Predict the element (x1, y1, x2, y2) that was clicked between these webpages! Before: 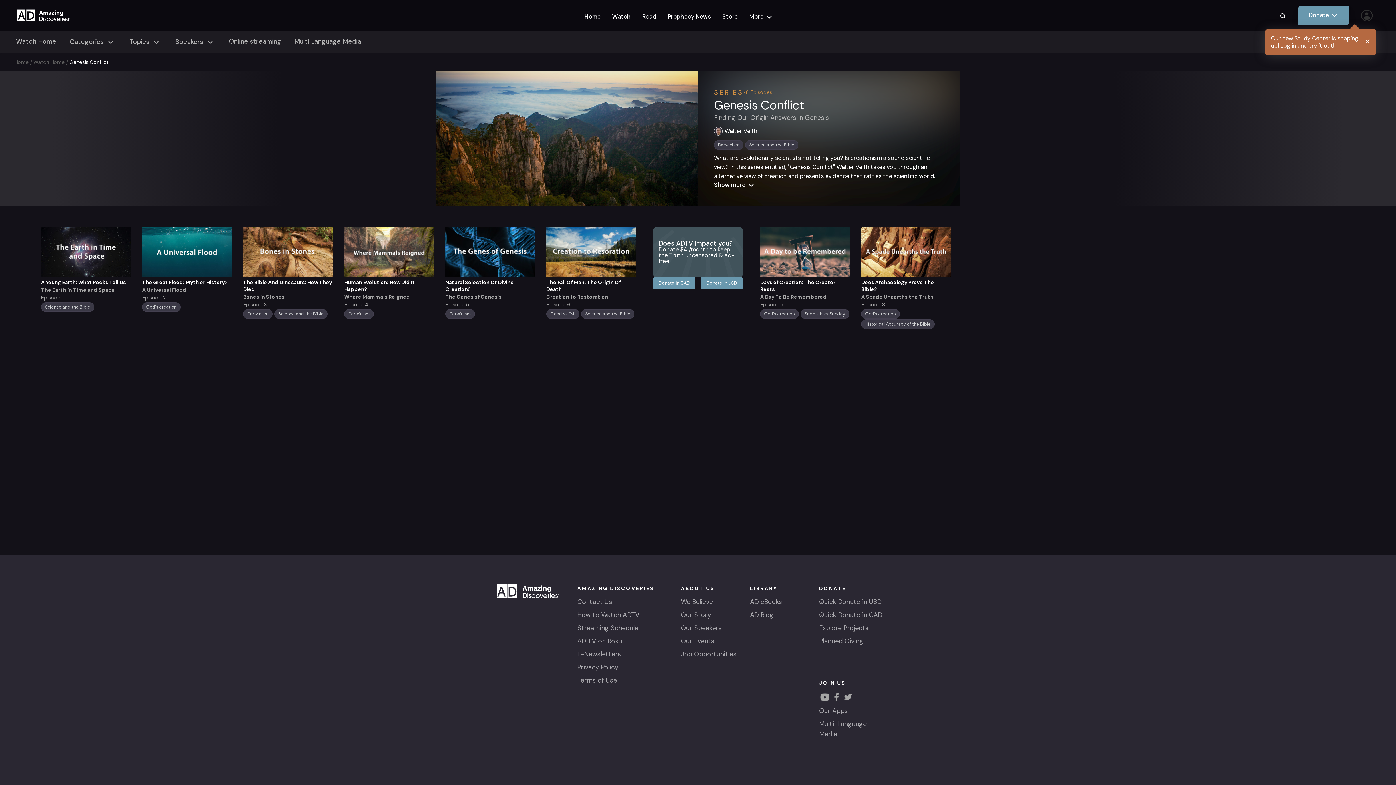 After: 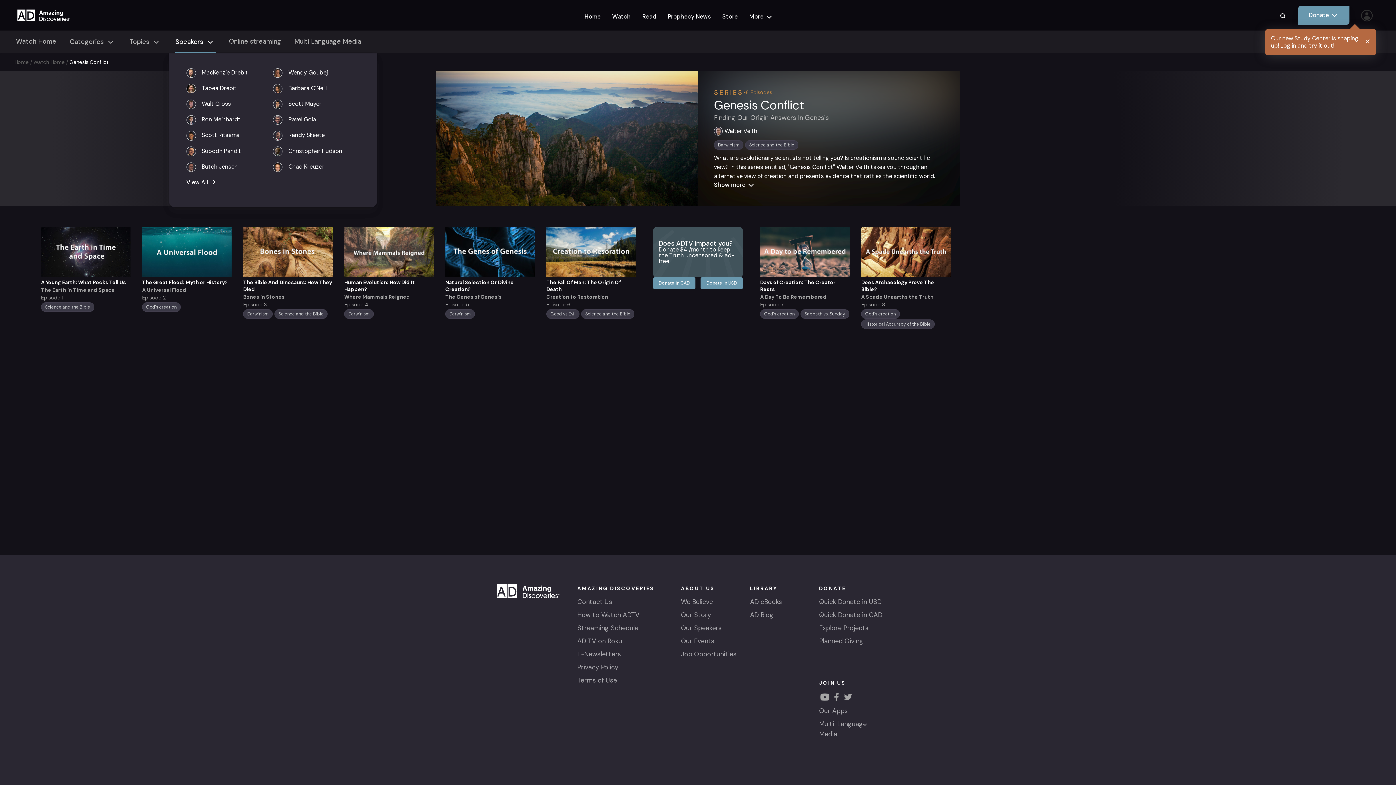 Action: bbox: (175, 36, 215, 47) label: Speakers 